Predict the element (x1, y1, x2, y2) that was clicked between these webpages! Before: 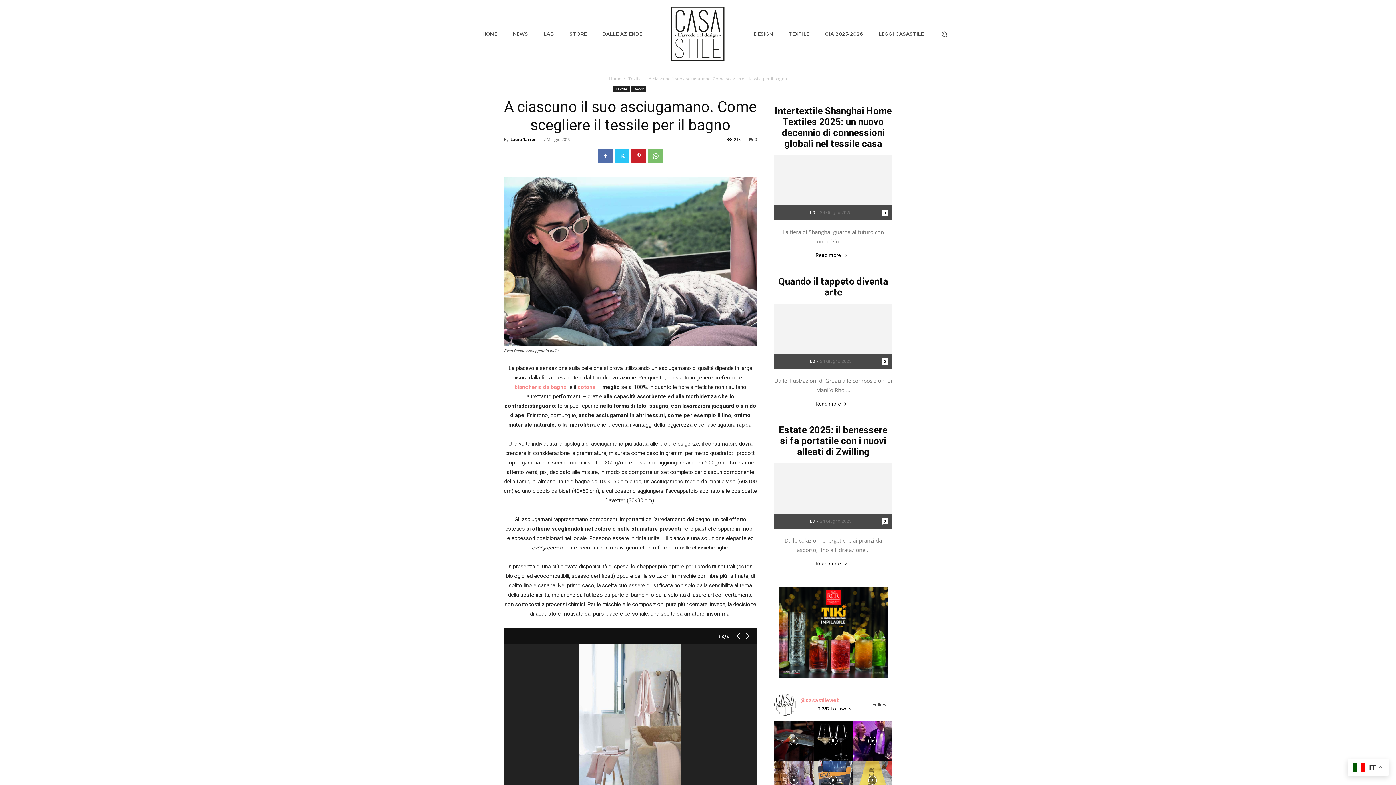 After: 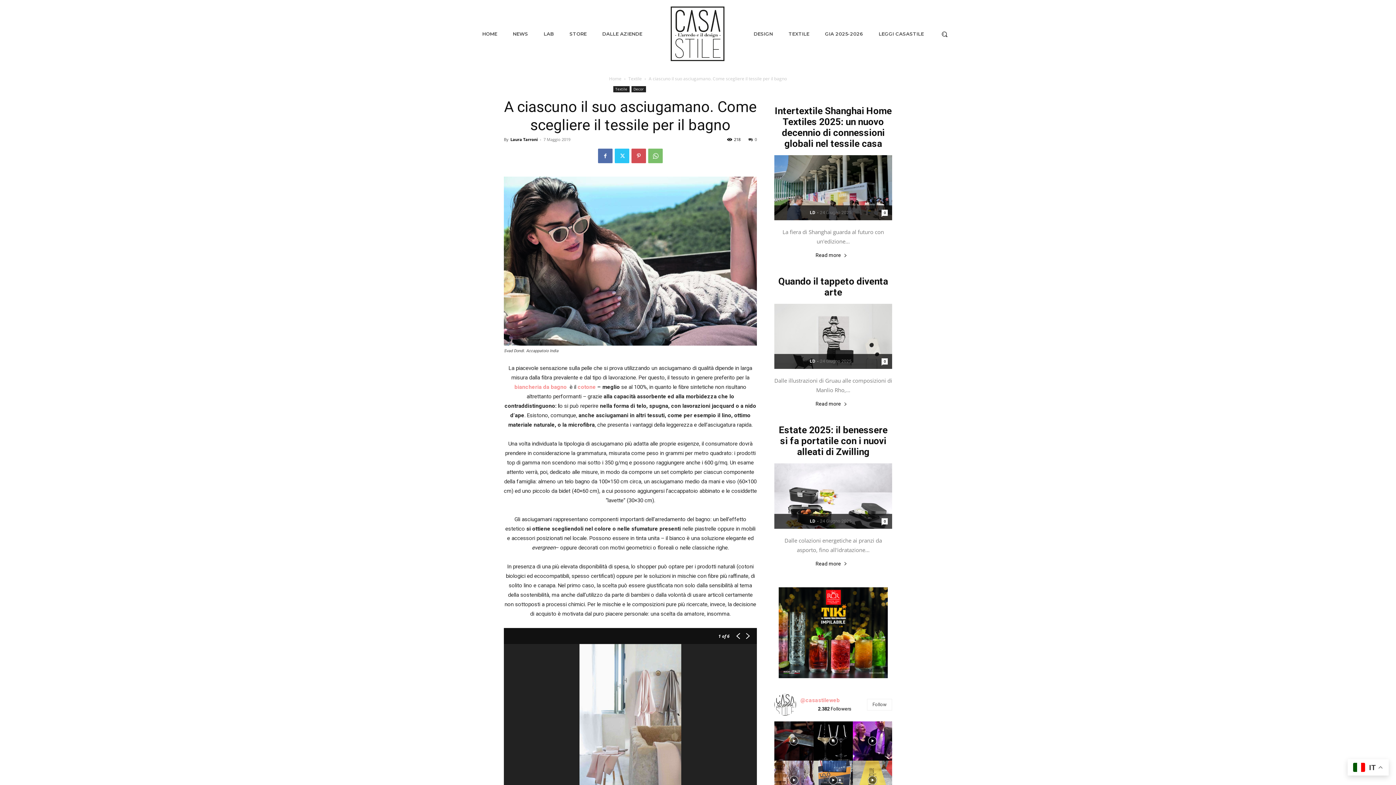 Action: bbox: (622, 148, 637, 163)